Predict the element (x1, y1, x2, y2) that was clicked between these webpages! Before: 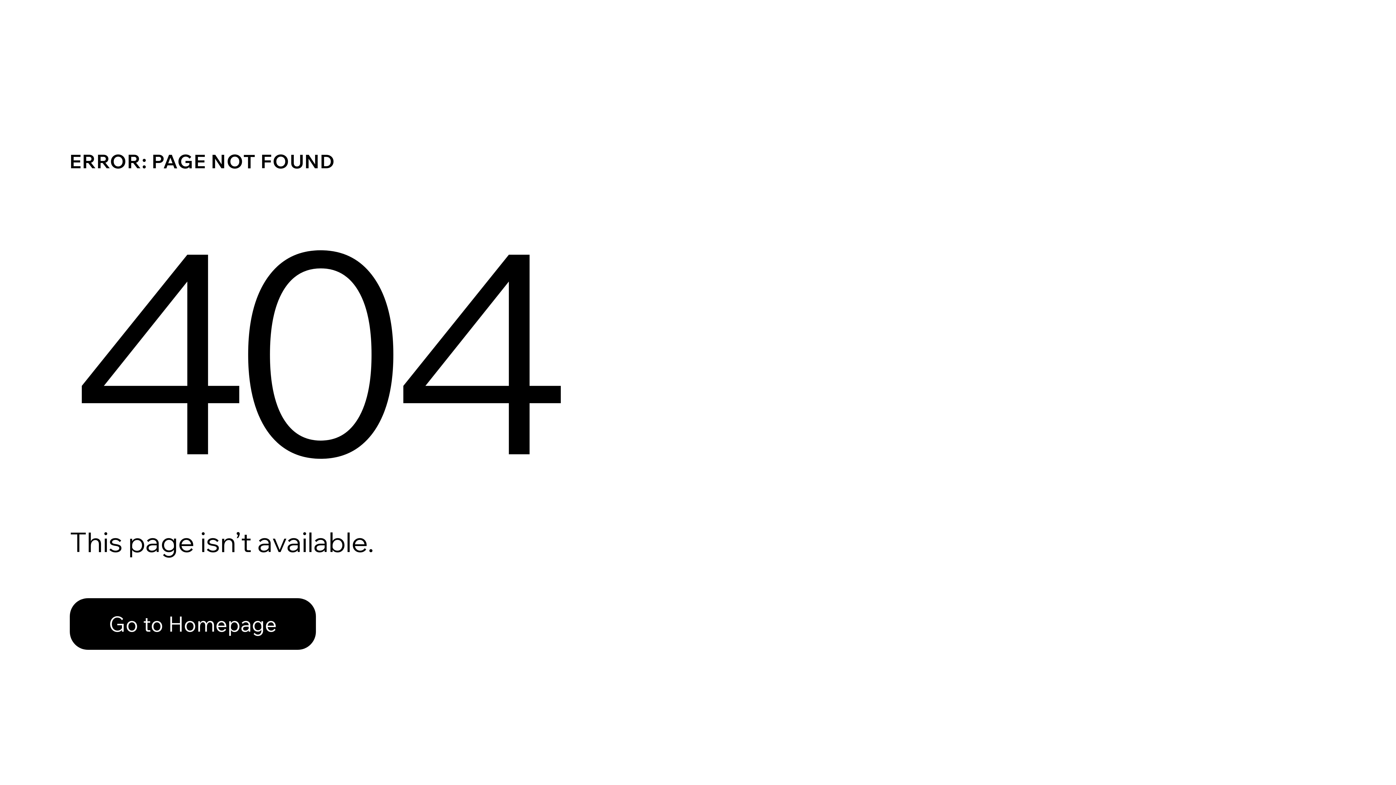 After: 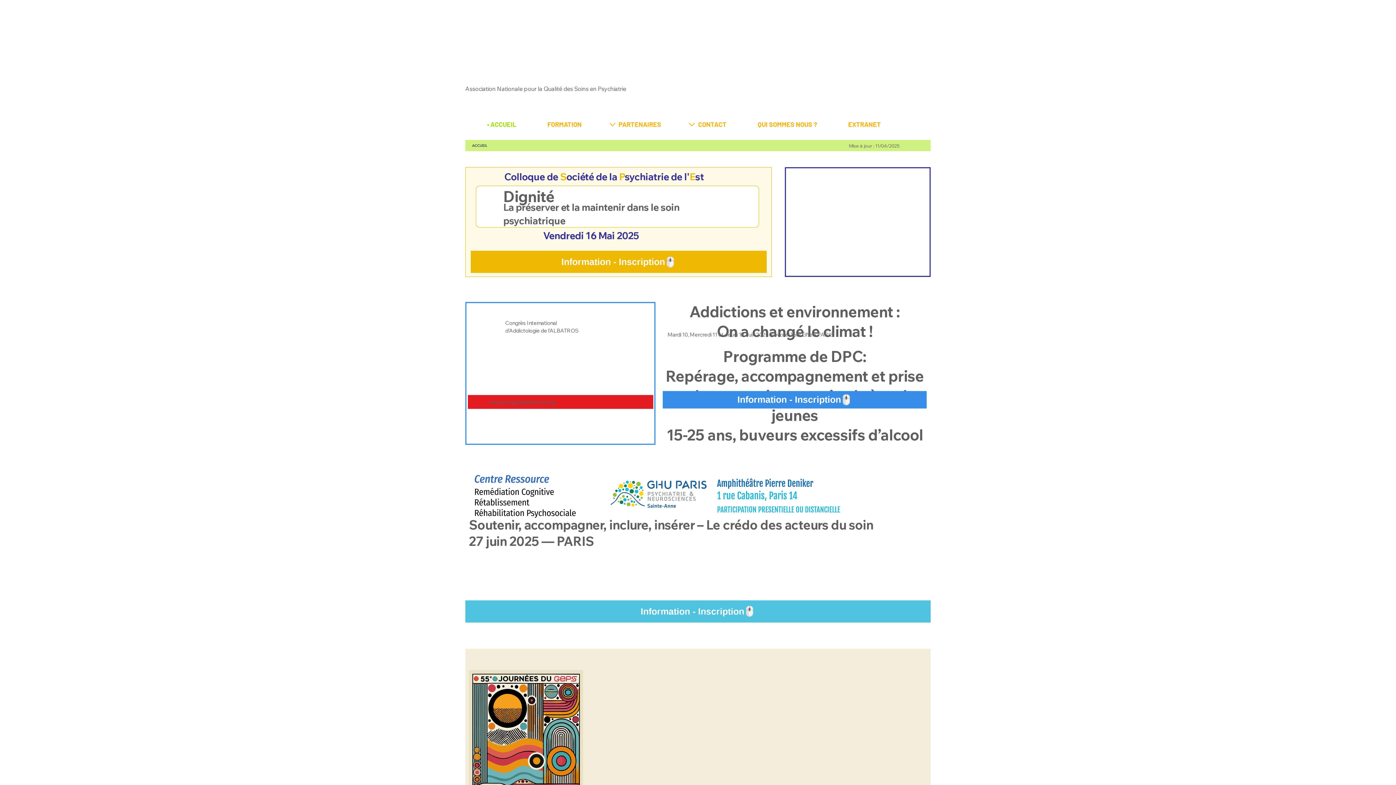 Action: bbox: (69, 598, 316, 650) label: Go to Homepage